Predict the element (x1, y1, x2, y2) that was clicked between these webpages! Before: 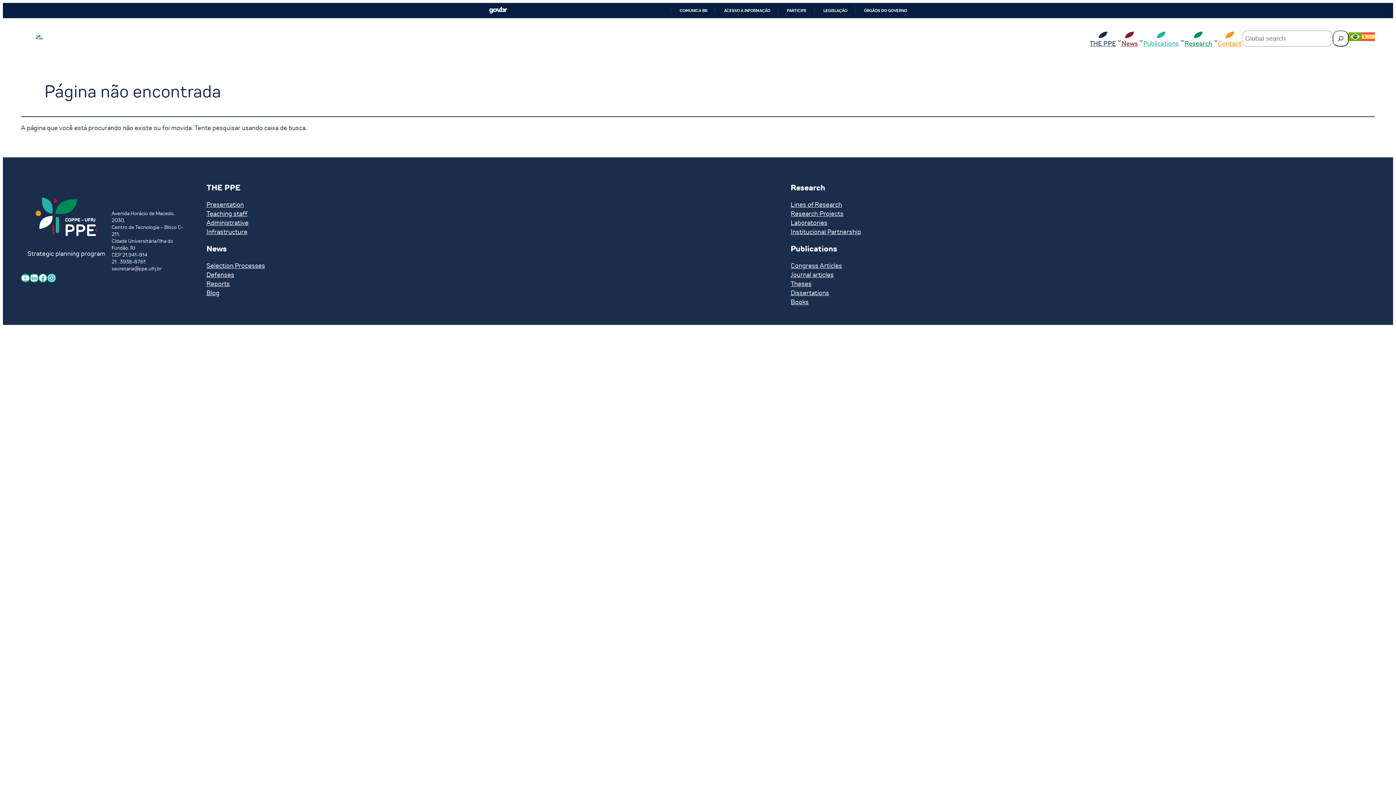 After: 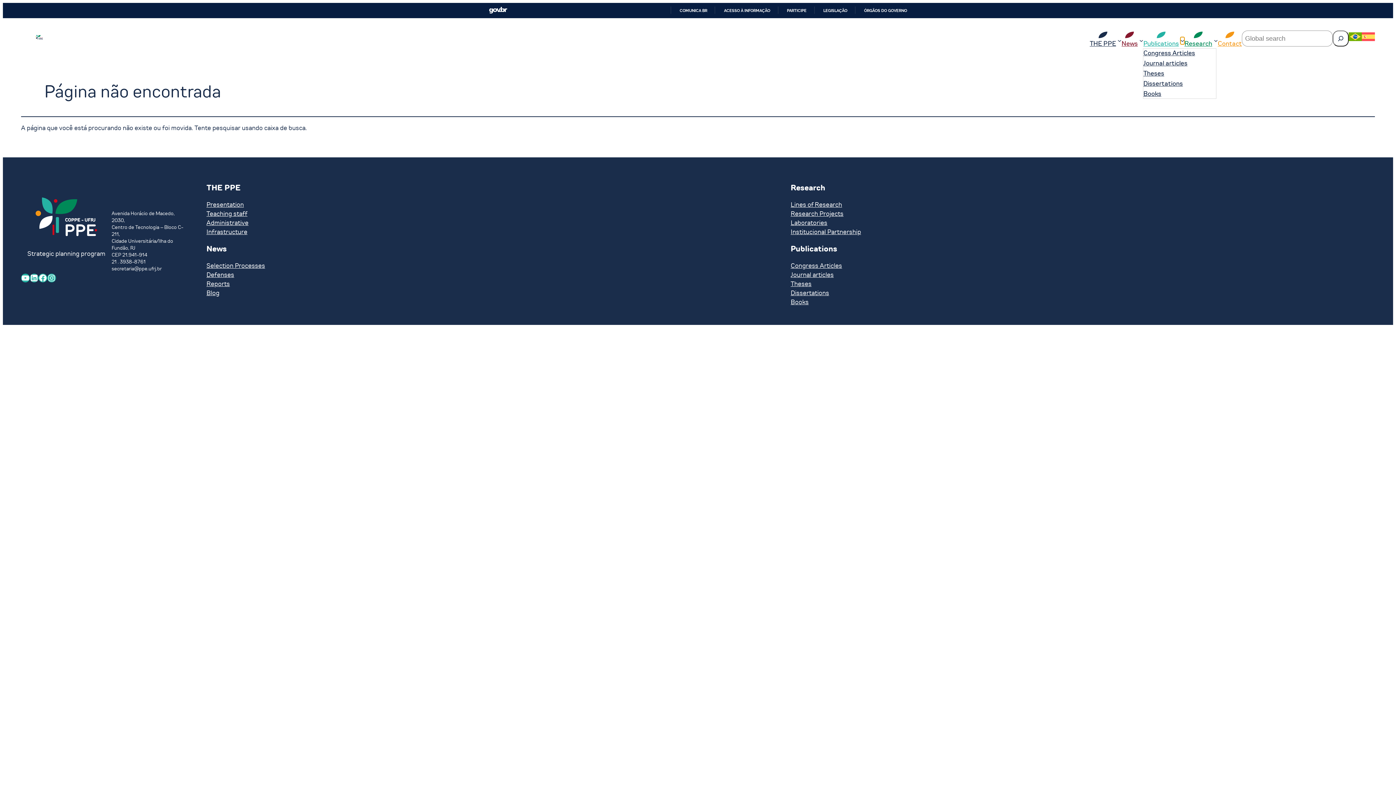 Action: label: Publications submenu bbox: (1180, 38, 1184, 42)